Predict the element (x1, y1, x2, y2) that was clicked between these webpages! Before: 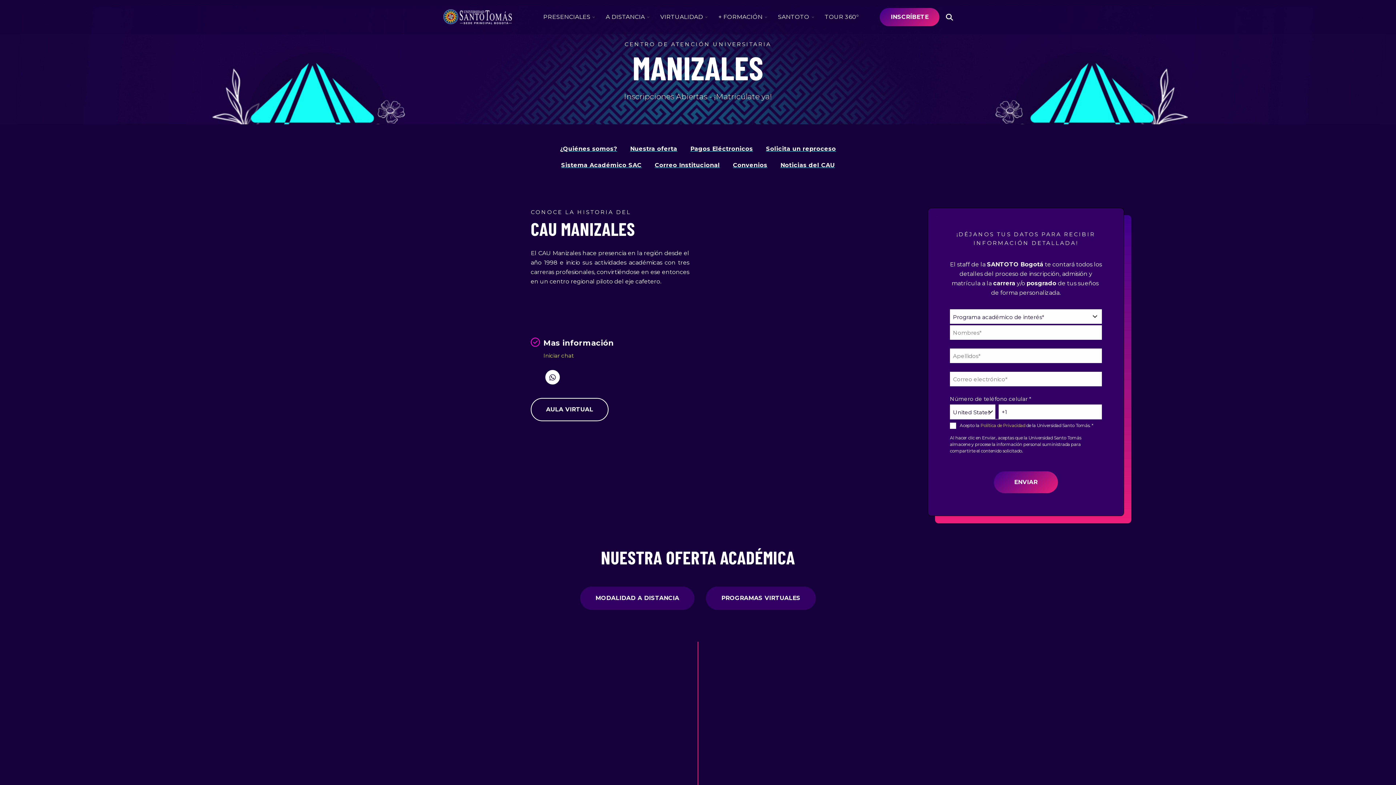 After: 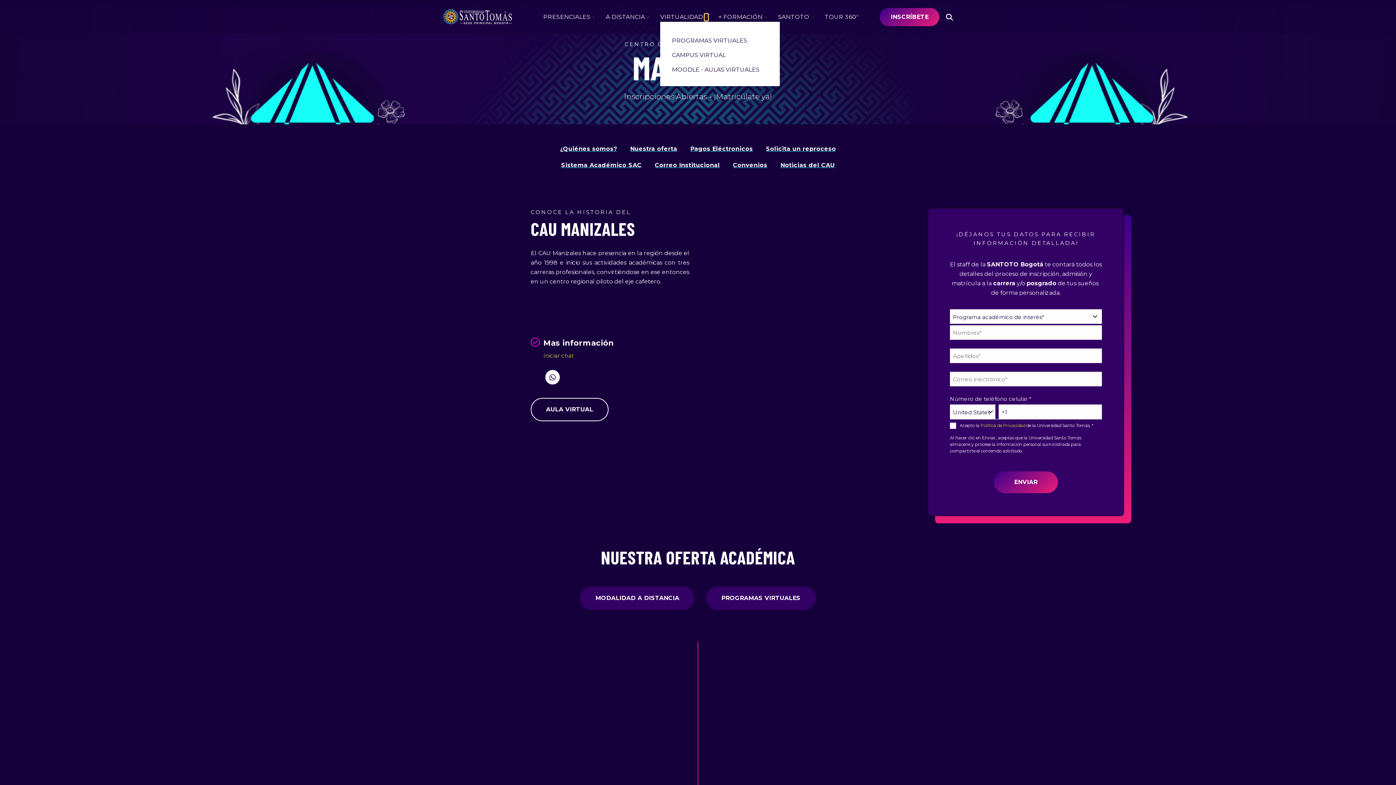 Action: bbox: (704, 13, 708, 20) label: TOGGLE CHILDREN FOR VIRTUALIDAD